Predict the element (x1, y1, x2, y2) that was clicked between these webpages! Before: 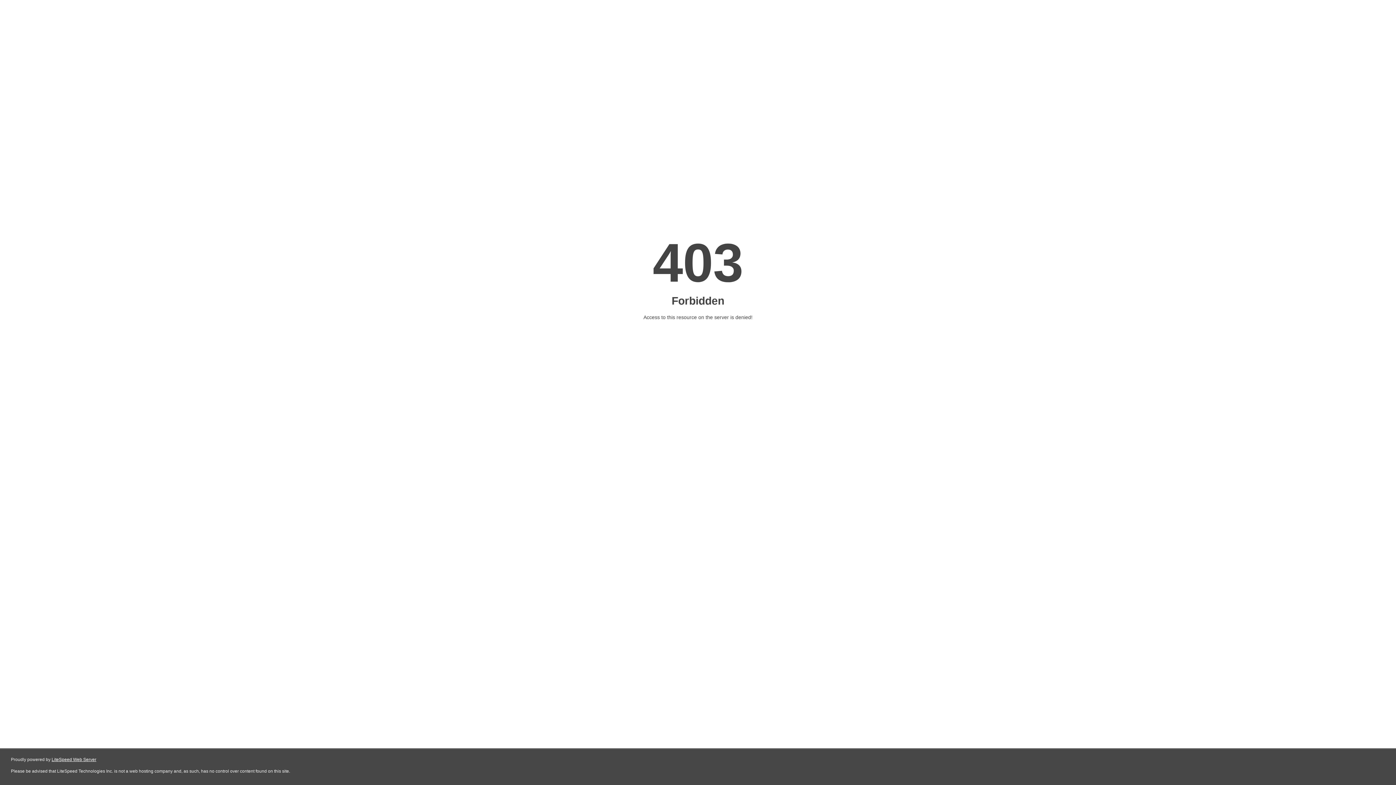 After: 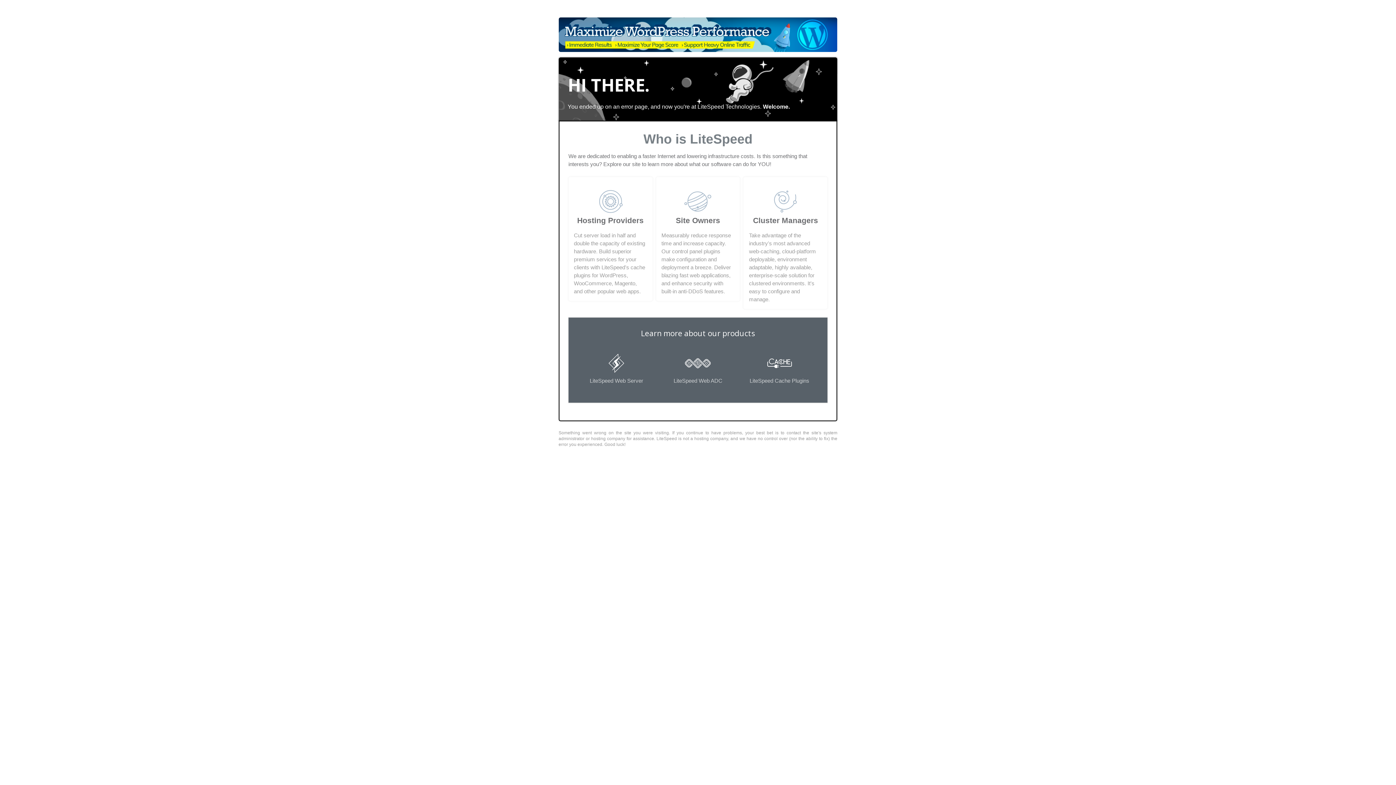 Action: bbox: (51, 757, 96, 762) label: LiteSpeed Web Server